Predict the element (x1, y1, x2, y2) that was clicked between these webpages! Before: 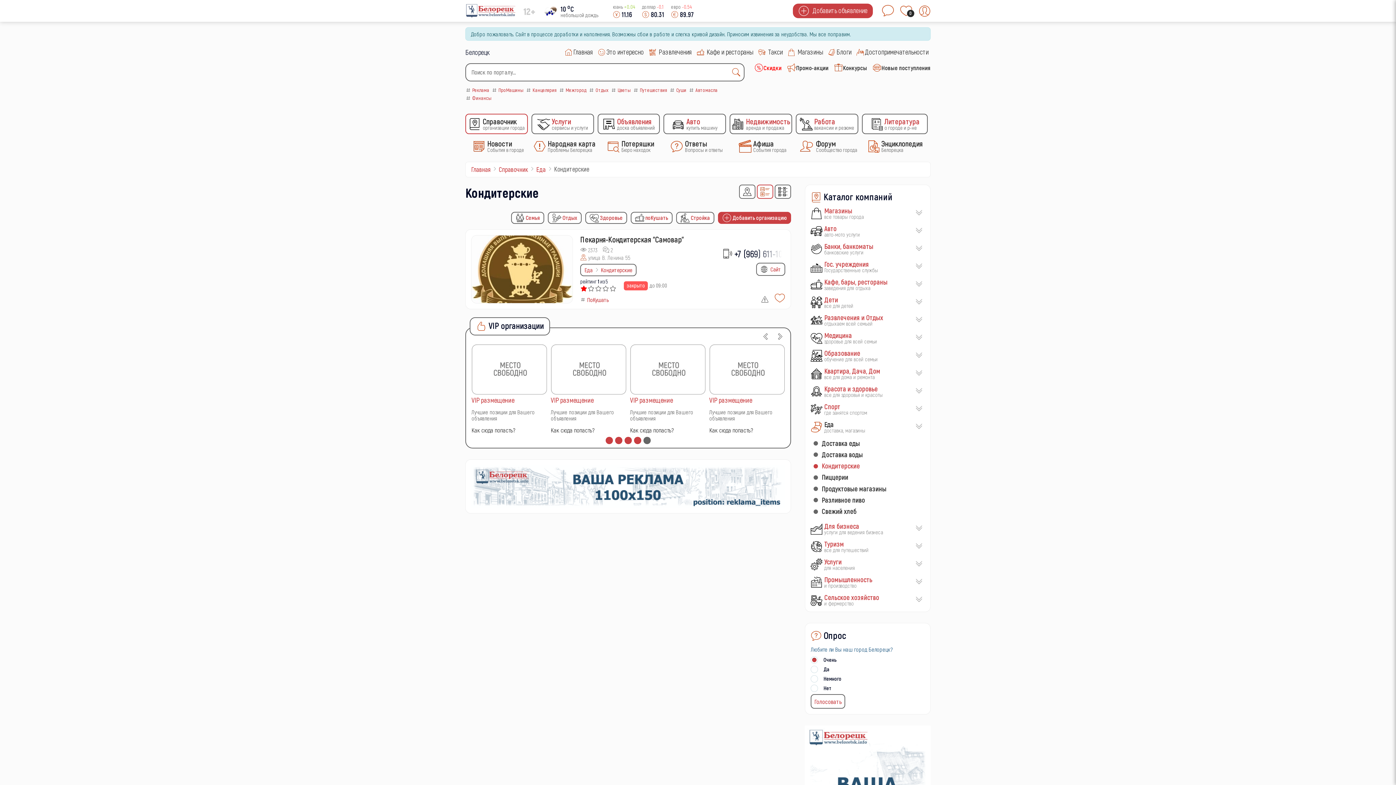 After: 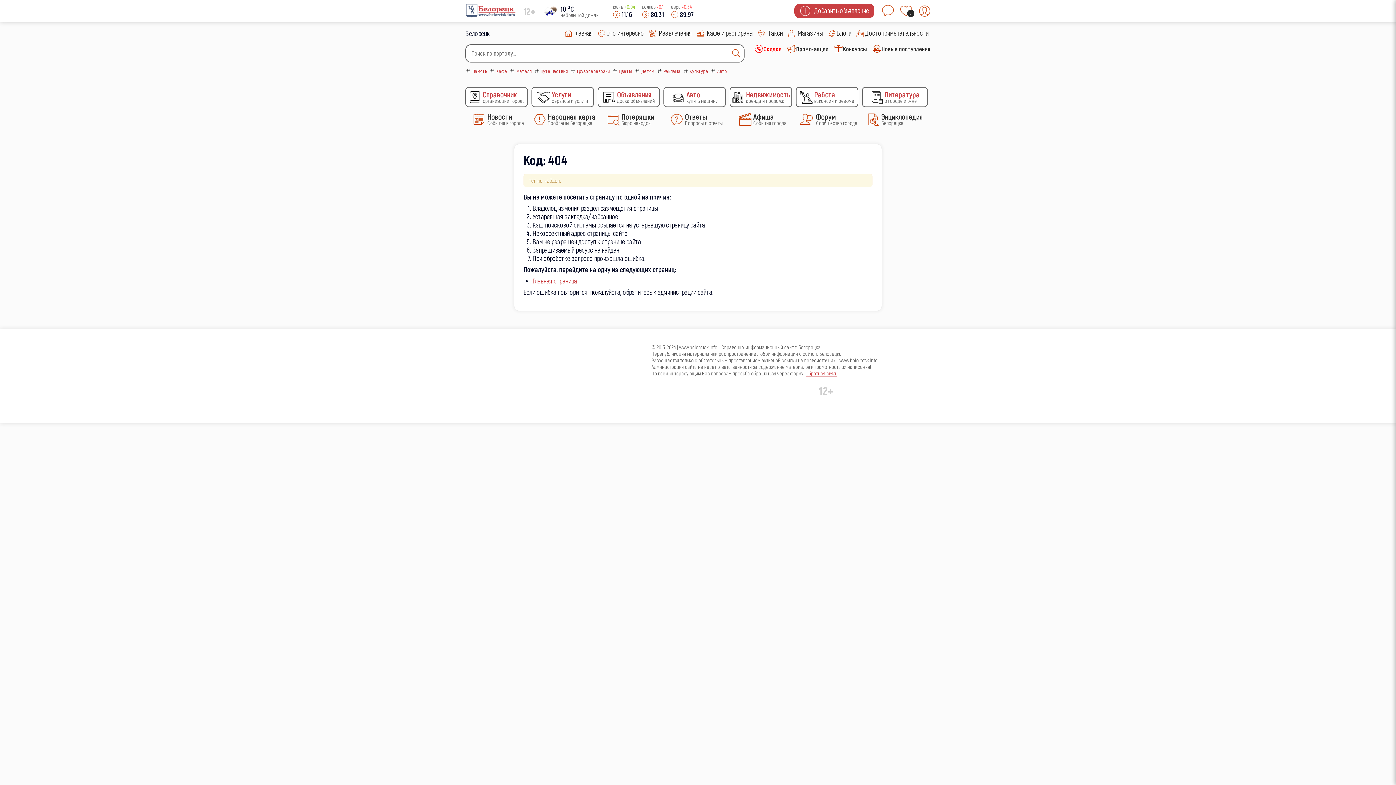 Action: label:  Стройка bbox: (676, 212, 714, 224)